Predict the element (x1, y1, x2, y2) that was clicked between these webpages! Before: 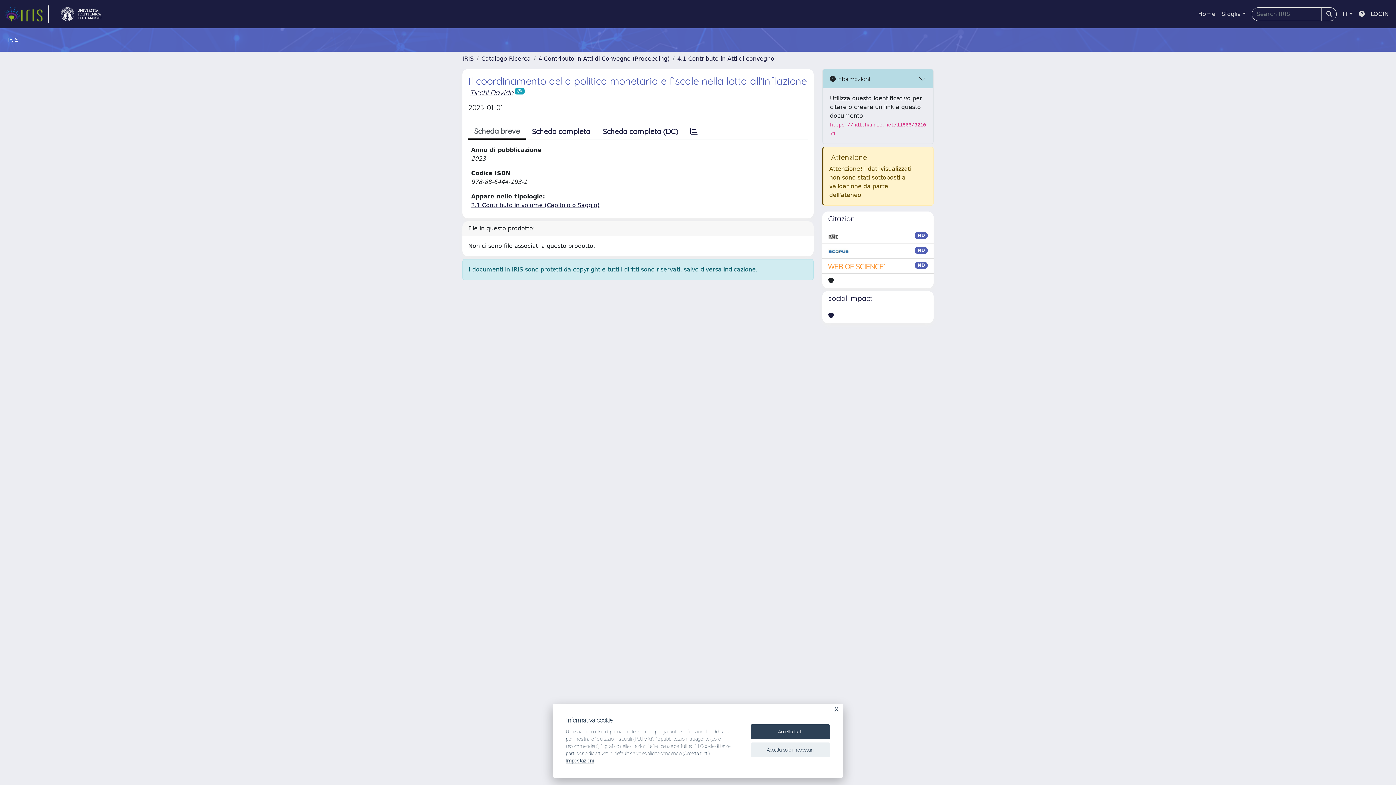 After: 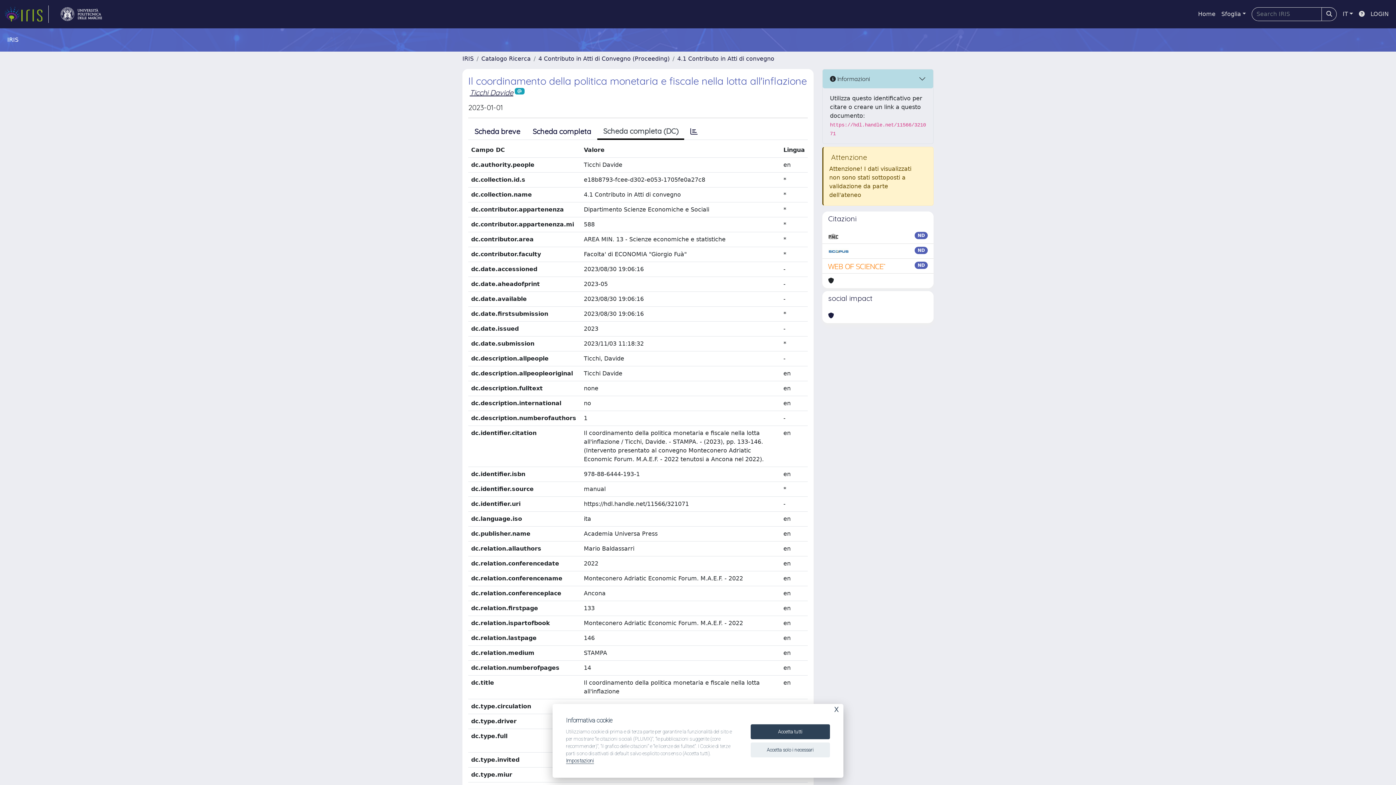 Action: label: Scheda completa (DC) bbox: (596, 123, 684, 139)